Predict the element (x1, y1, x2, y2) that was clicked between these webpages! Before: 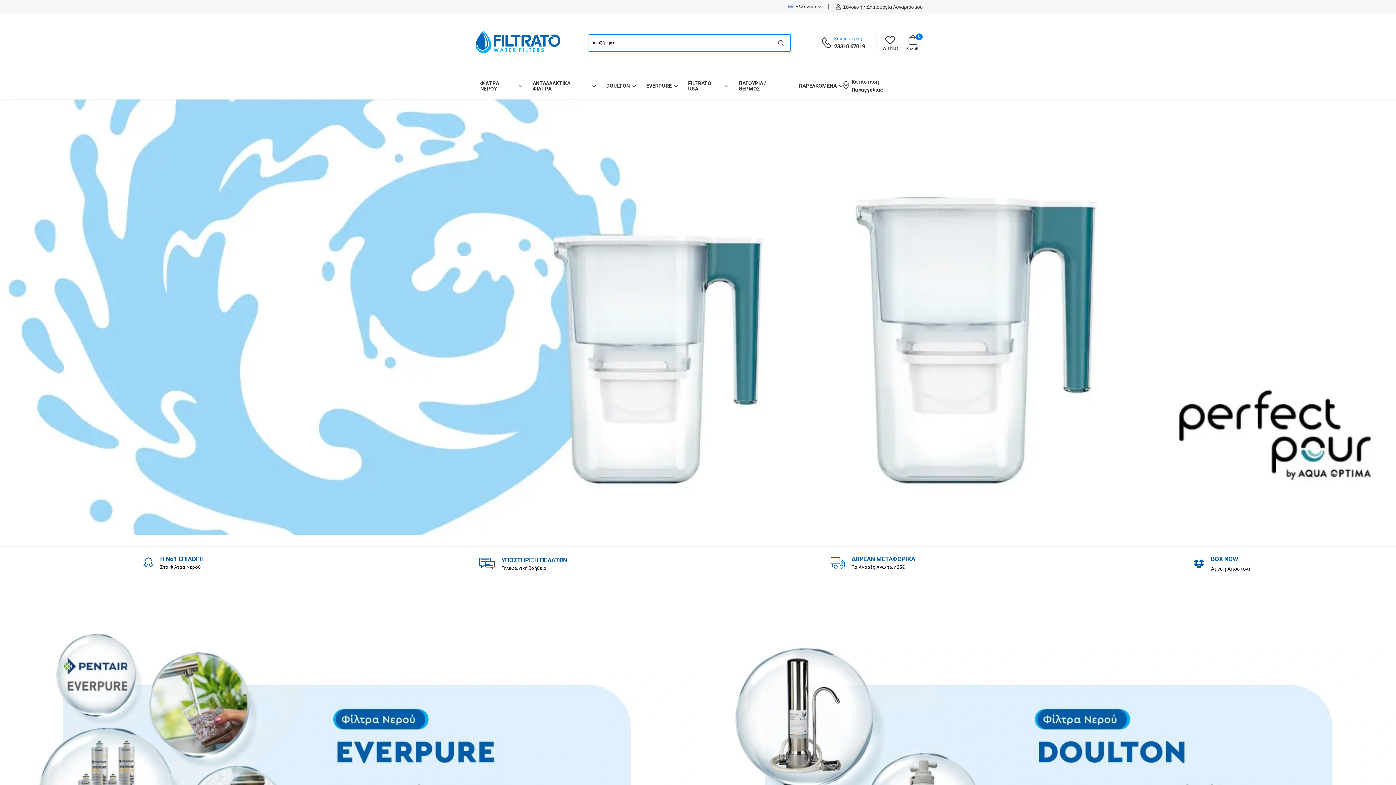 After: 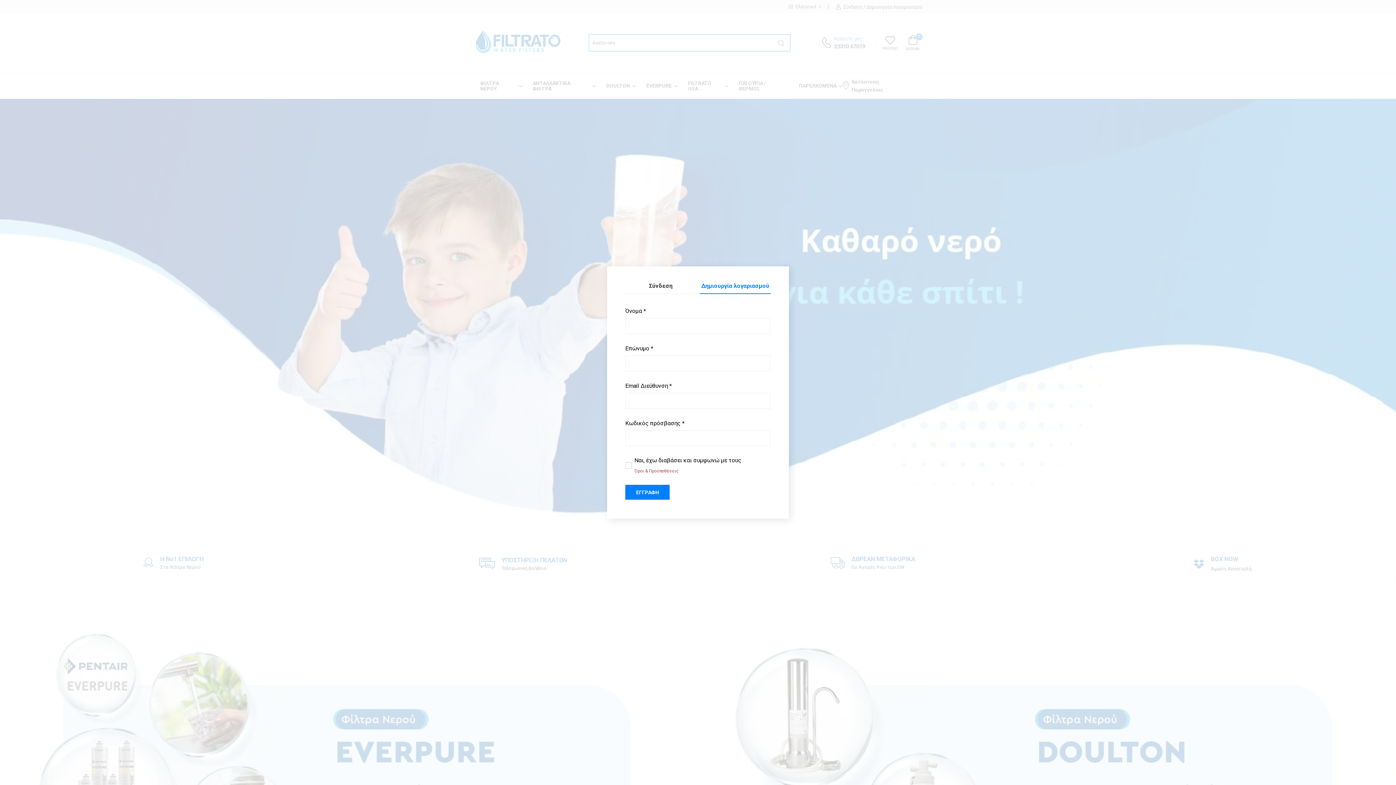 Action: label: Δημιουργία Λογαριασμού bbox: (866, 2, 922, 10)